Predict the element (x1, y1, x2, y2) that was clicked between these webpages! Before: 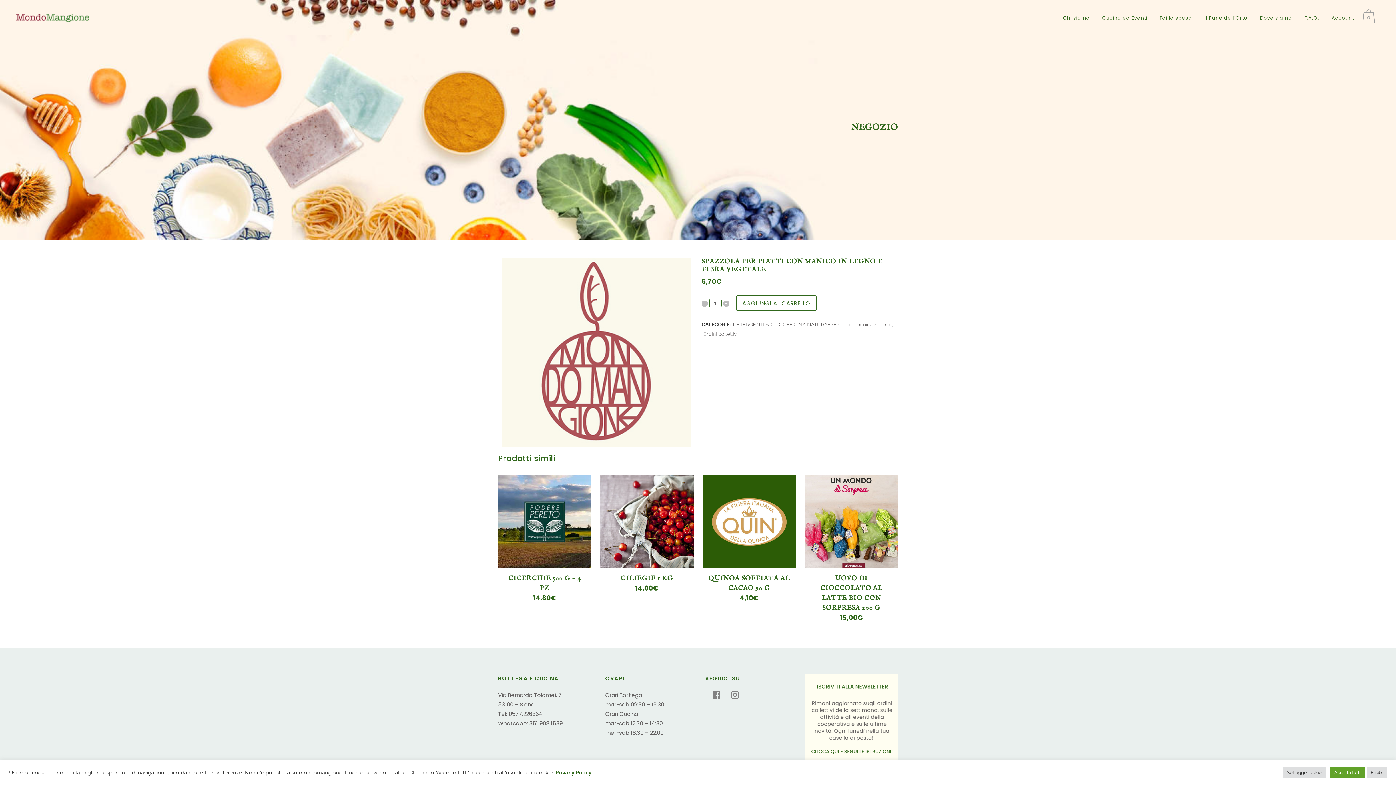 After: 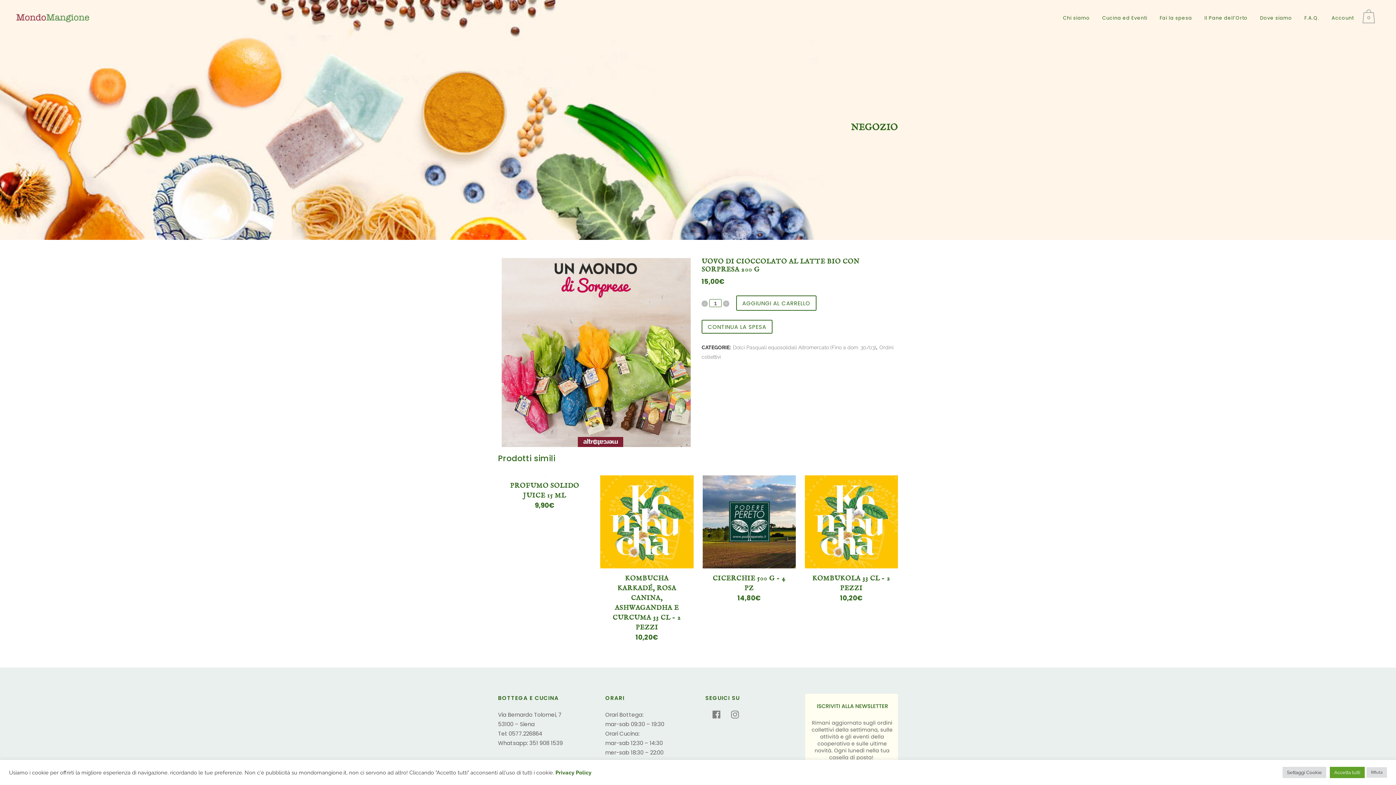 Action: bbox: (805, 568, 898, 623) label: UOVO DI CIOCCOLATO AL LATTE BIO CON SORPRESA 200 G
15,00€